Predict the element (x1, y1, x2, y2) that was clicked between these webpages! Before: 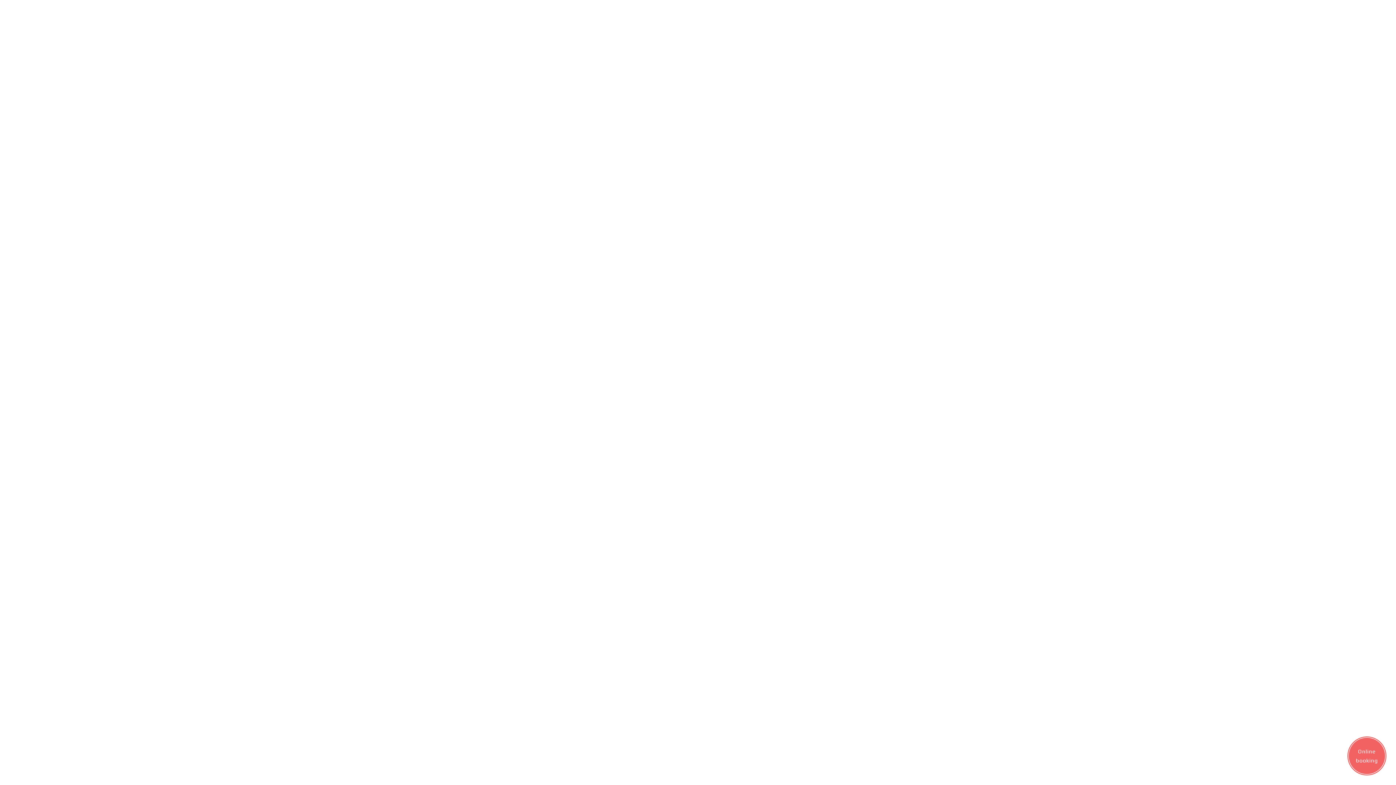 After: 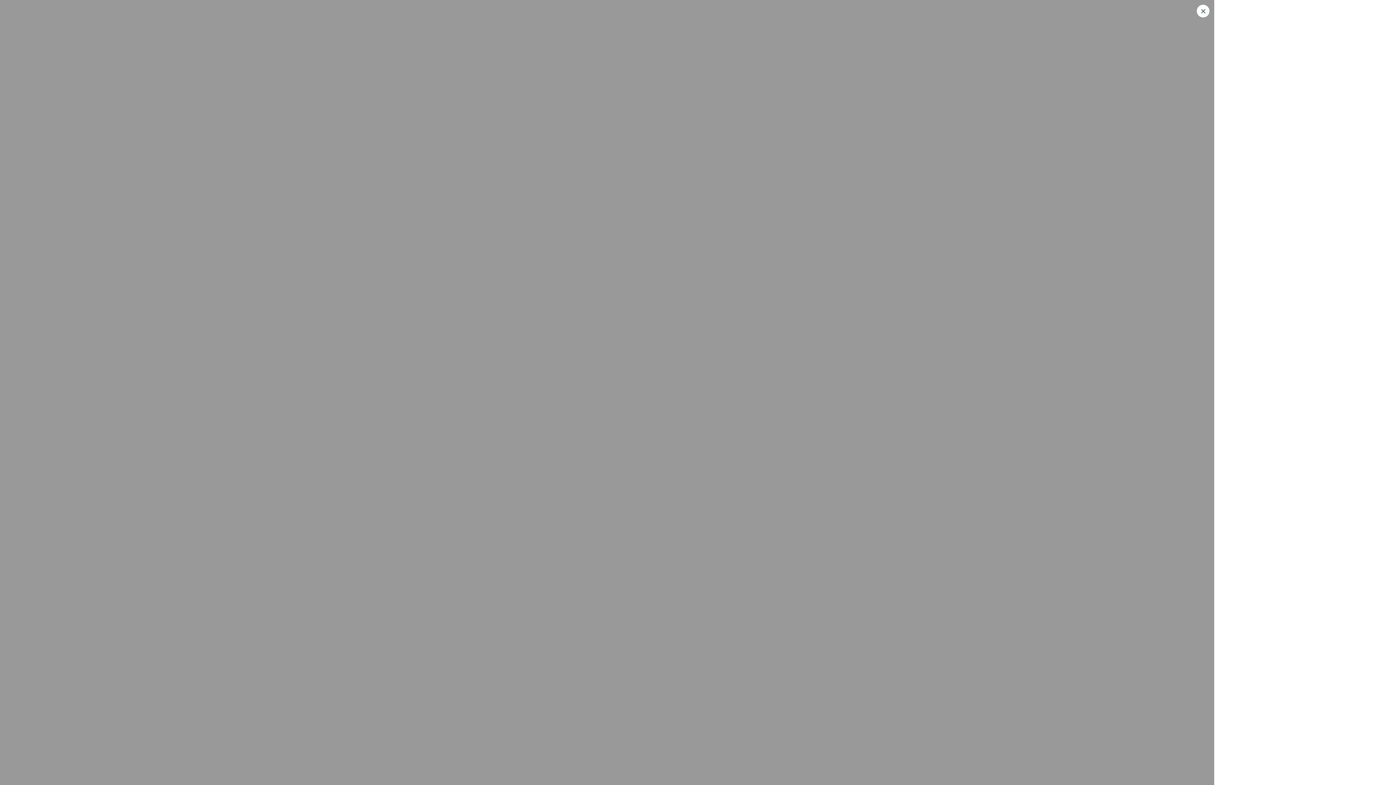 Action: label: Online booking bbox: (1349, 738, 1385, 774)